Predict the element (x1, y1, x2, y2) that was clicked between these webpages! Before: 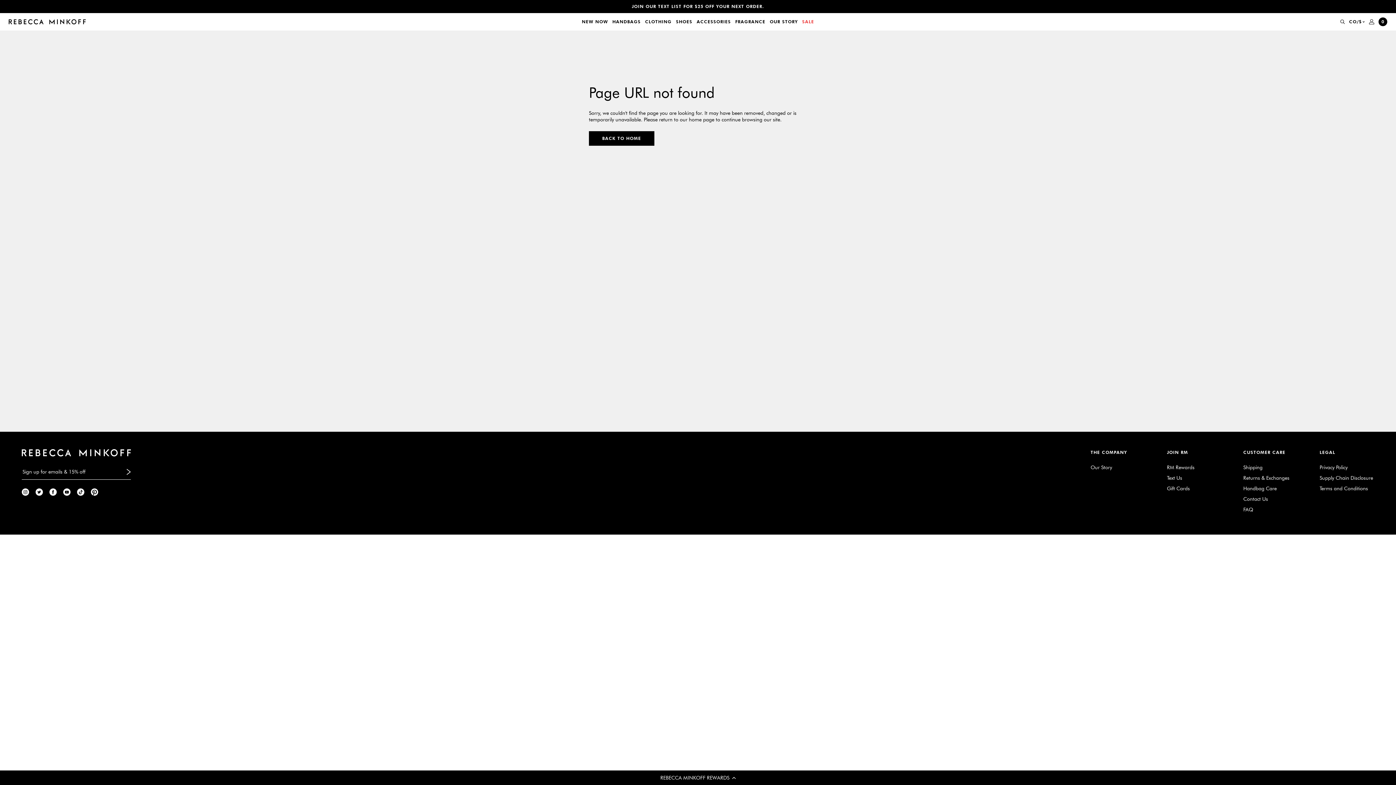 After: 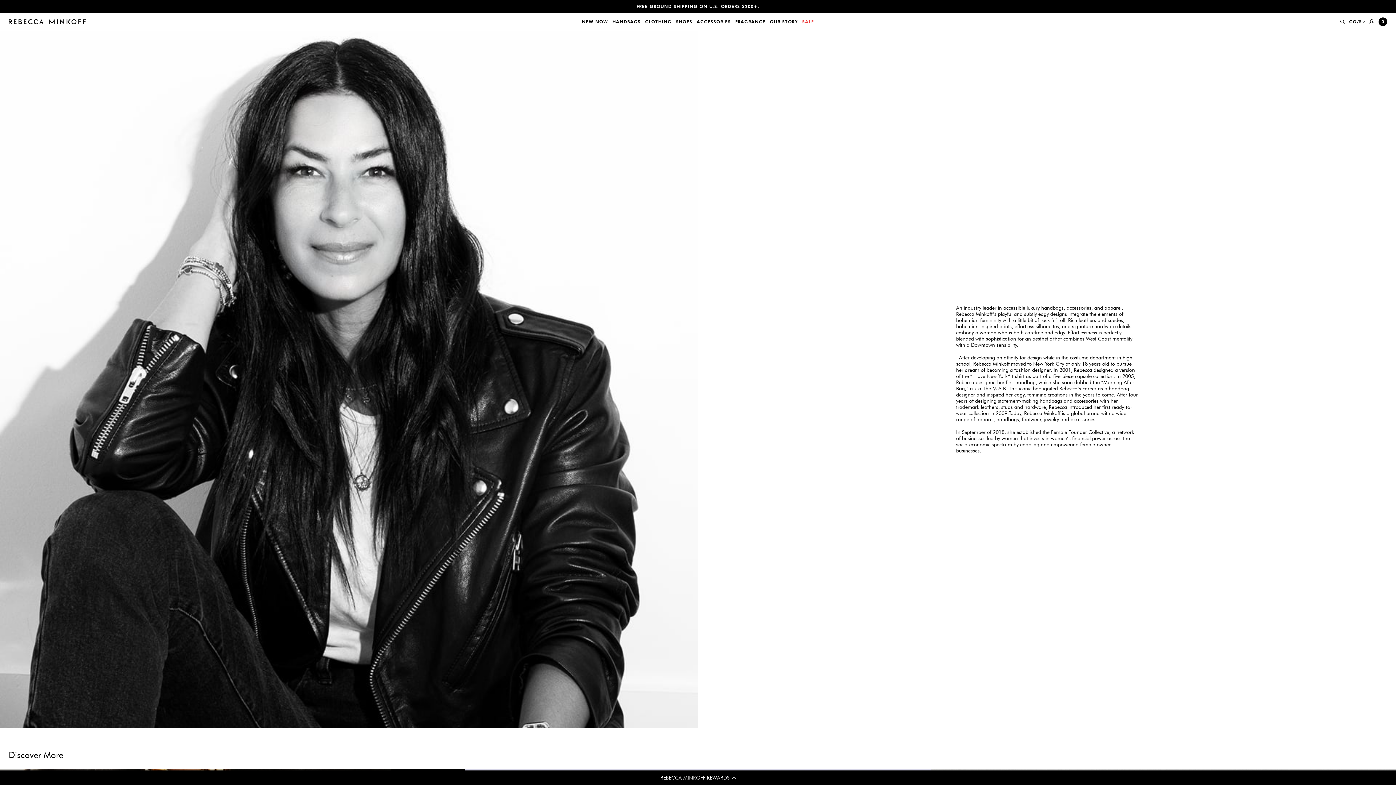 Action: bbox: (767, 13, 800, 30) label: OUR STORY